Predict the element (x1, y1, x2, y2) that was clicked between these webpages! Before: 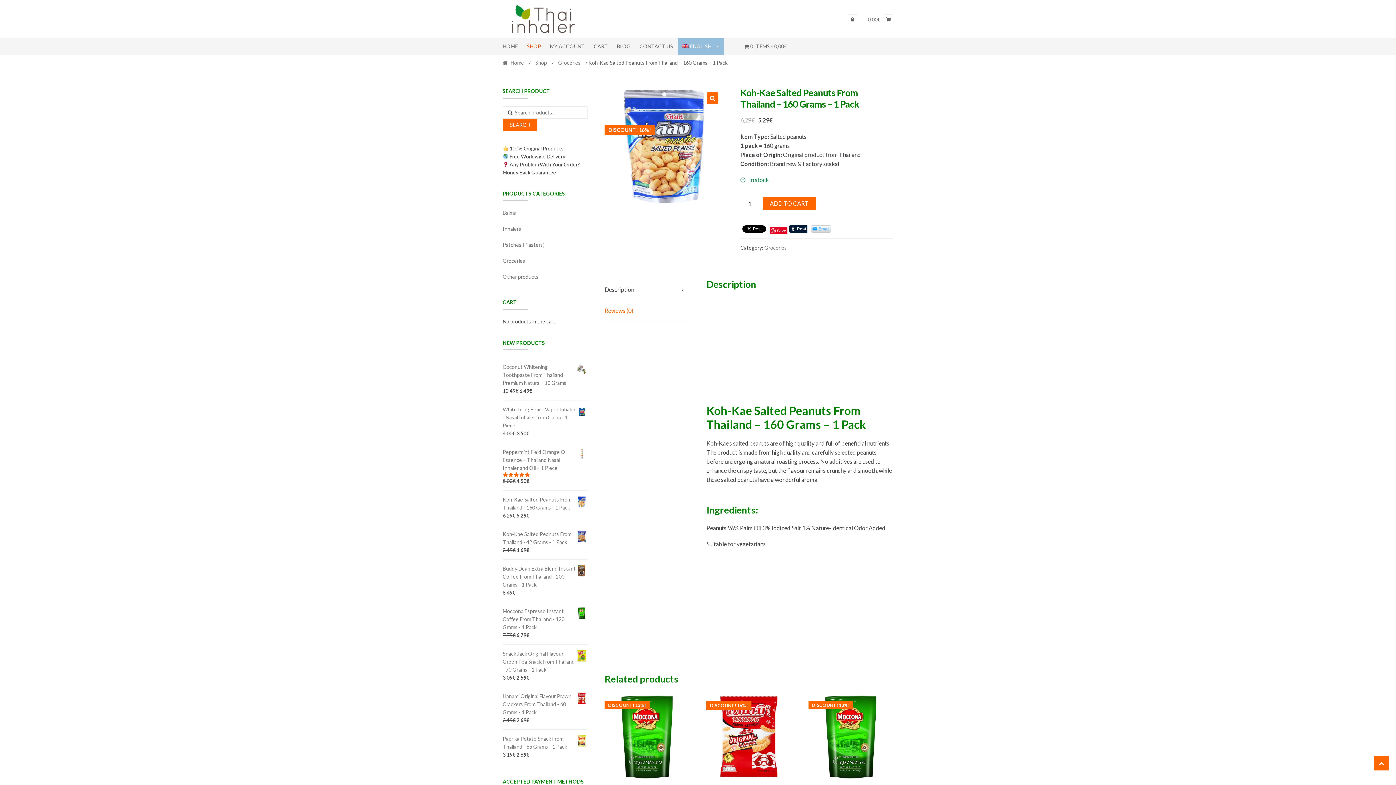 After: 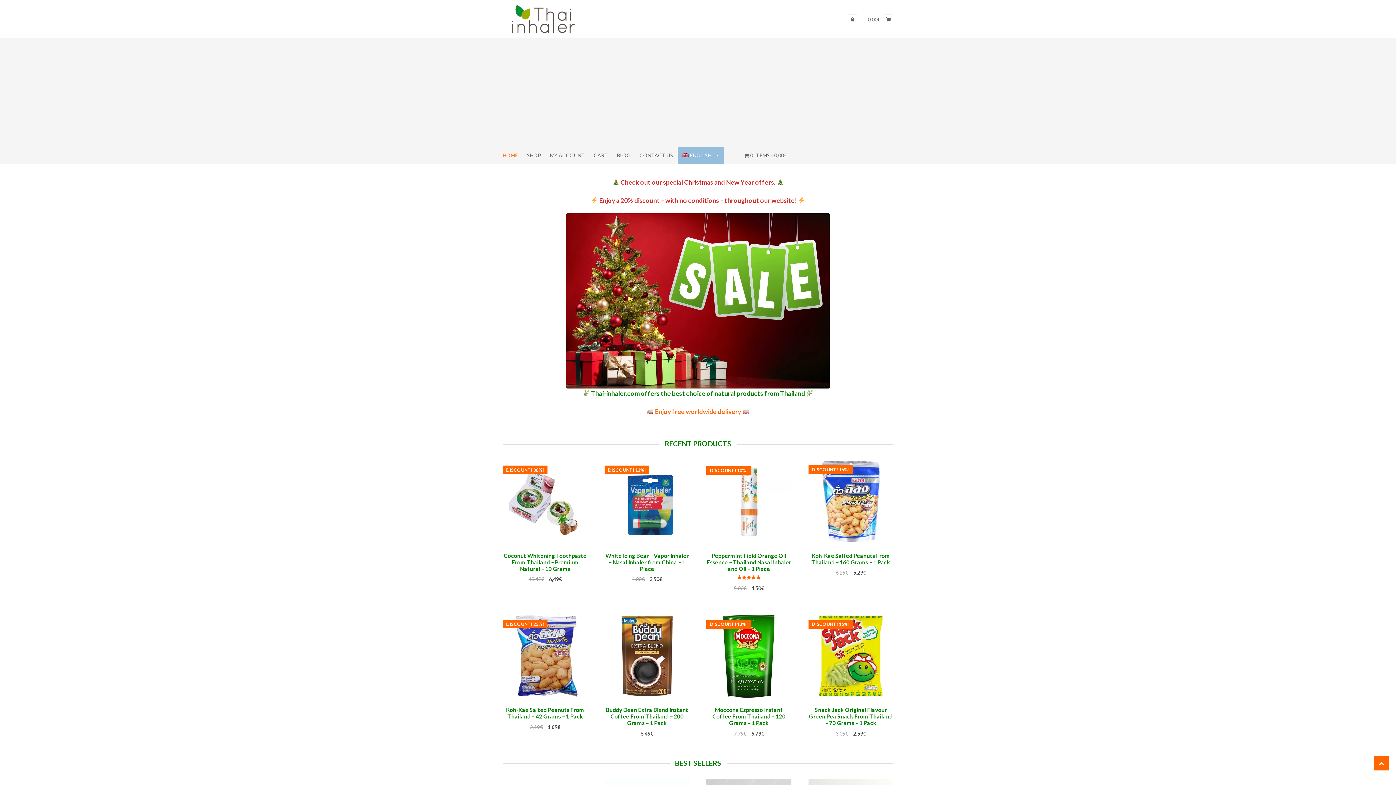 Action: label: HOME bbox: (502, 38, 522, 55)